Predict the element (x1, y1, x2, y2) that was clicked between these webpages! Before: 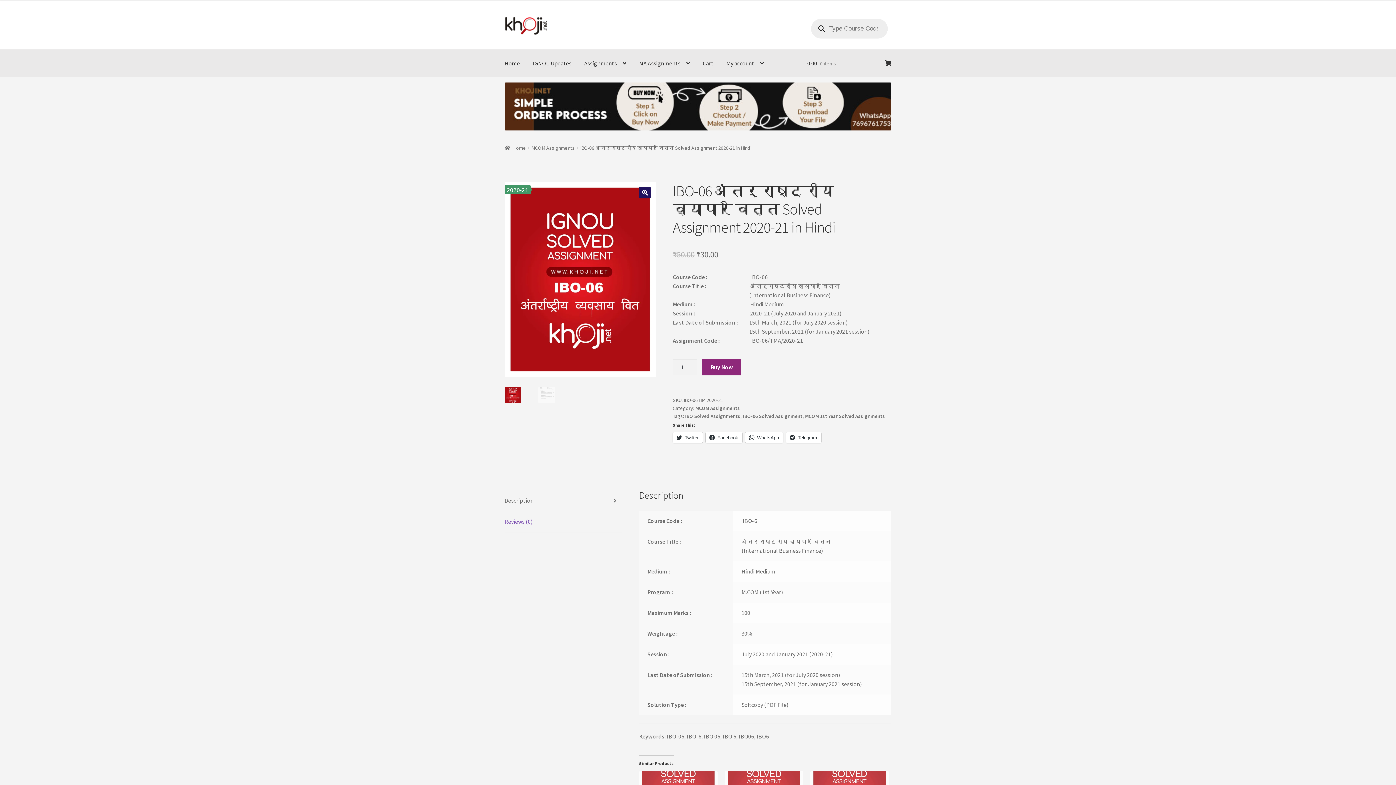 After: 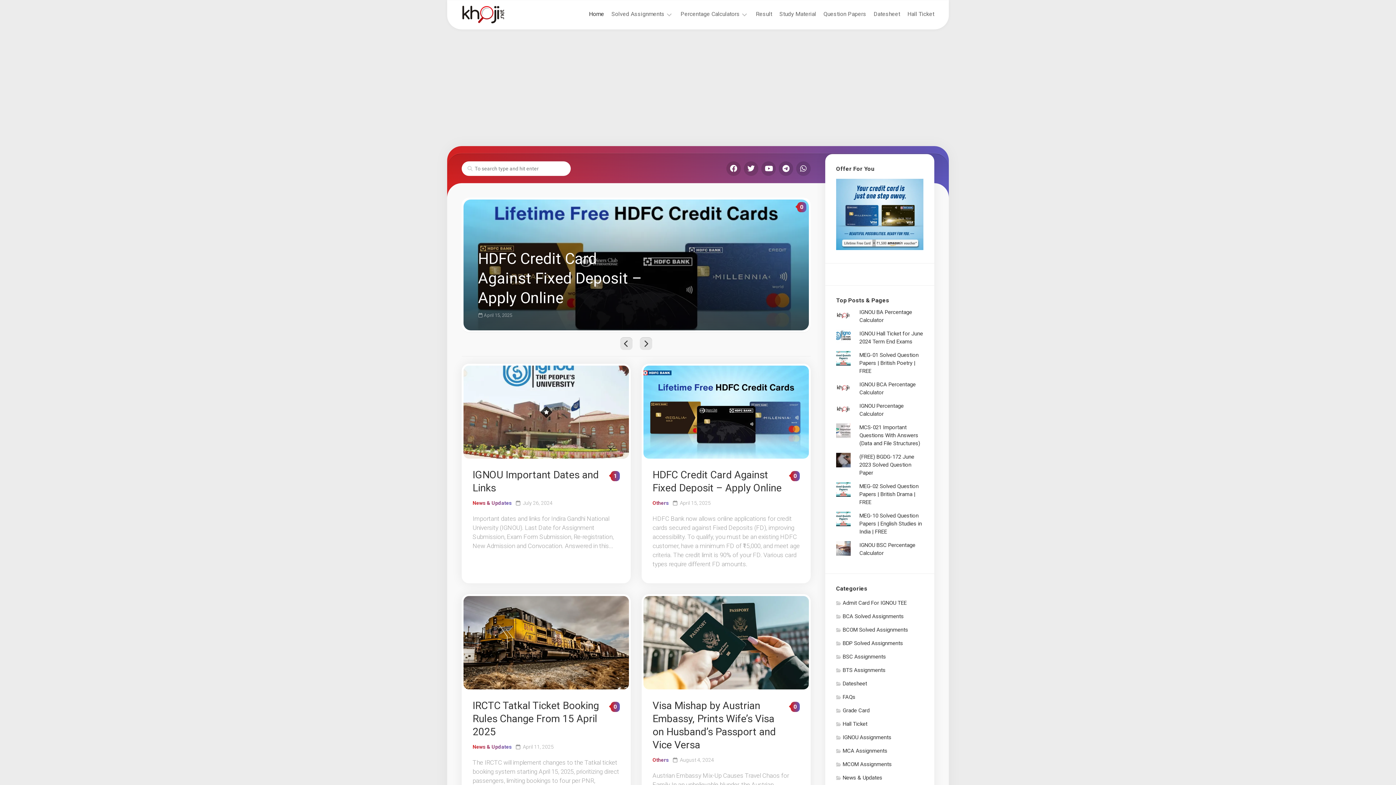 Action: bbox: (526, 49, 577, 77) label: IGNOU Updates